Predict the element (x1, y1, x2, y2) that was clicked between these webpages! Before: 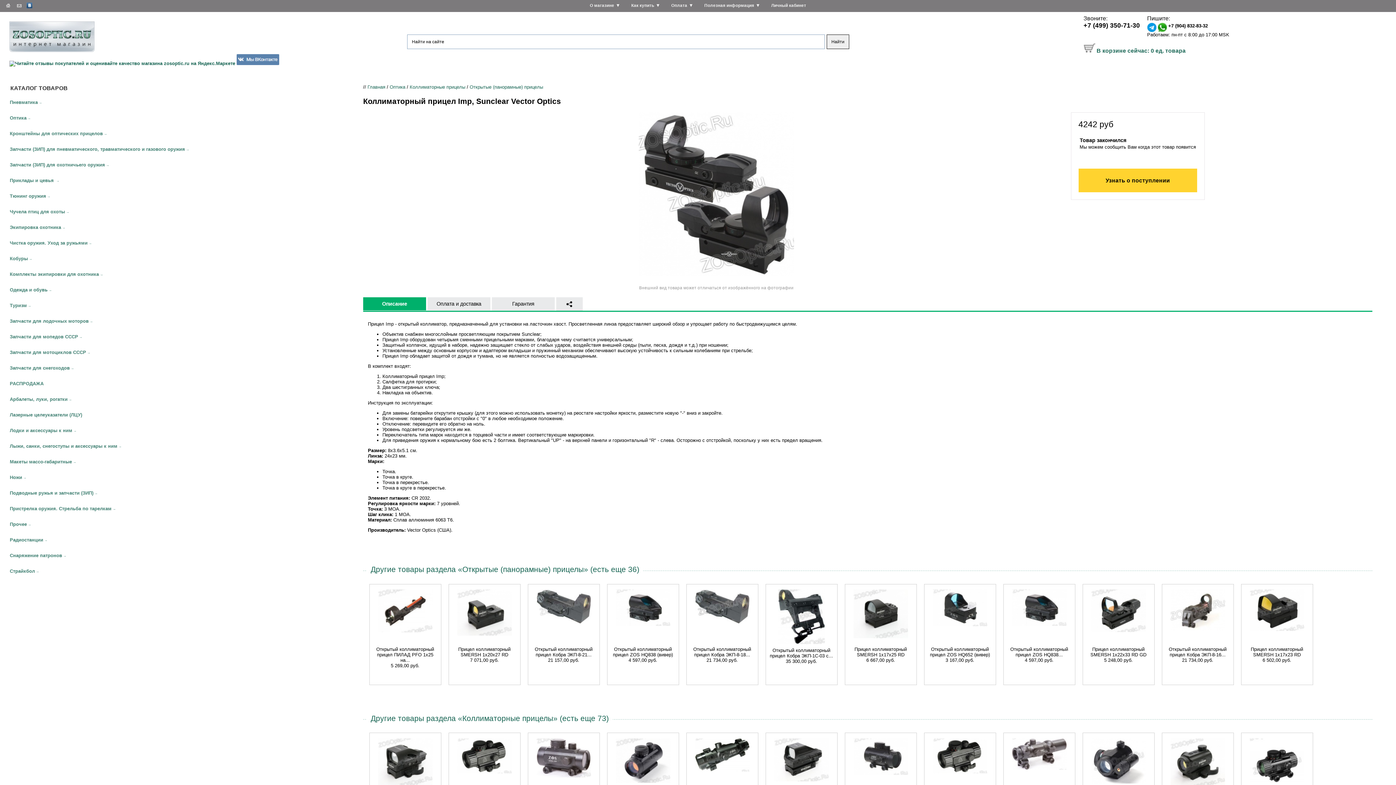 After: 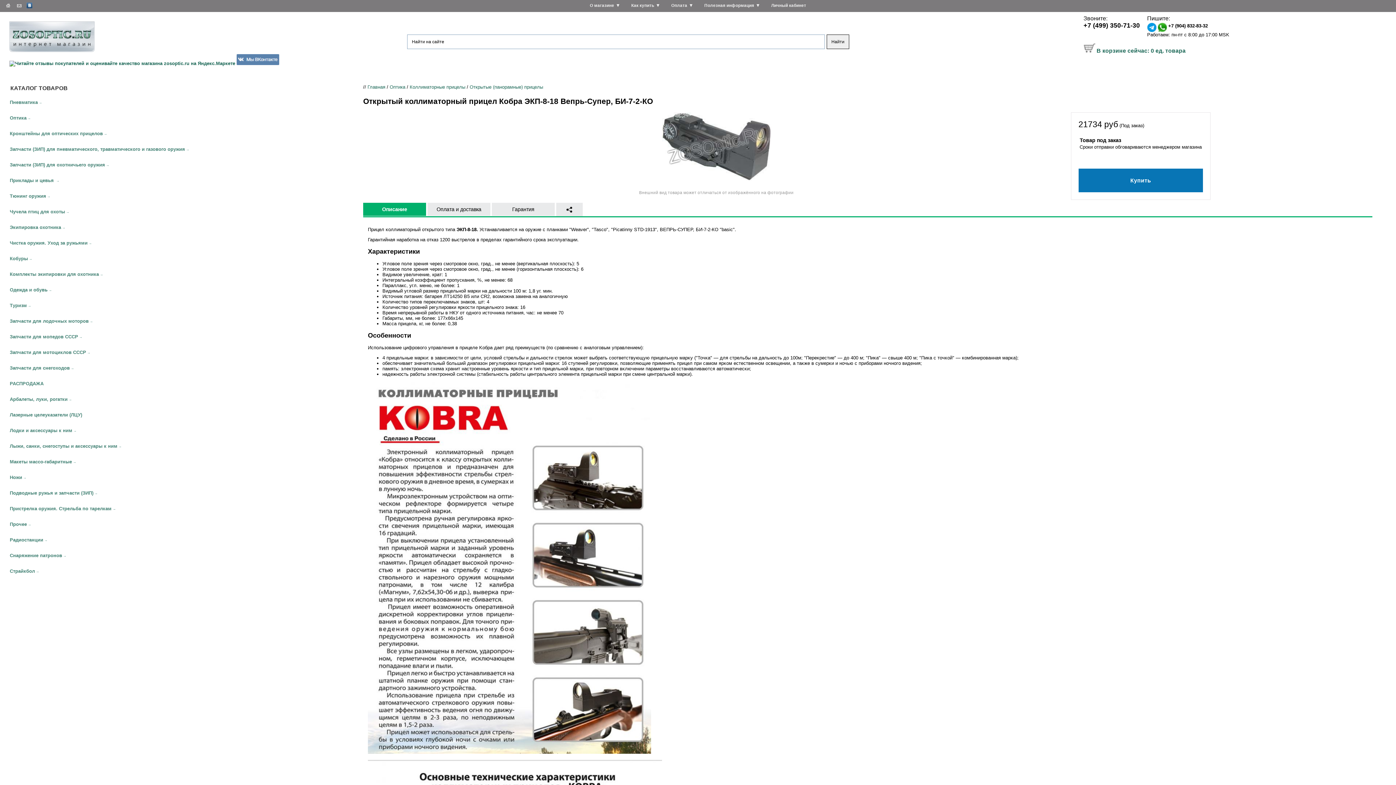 Action: bbox: (695, 619, 749, 625)